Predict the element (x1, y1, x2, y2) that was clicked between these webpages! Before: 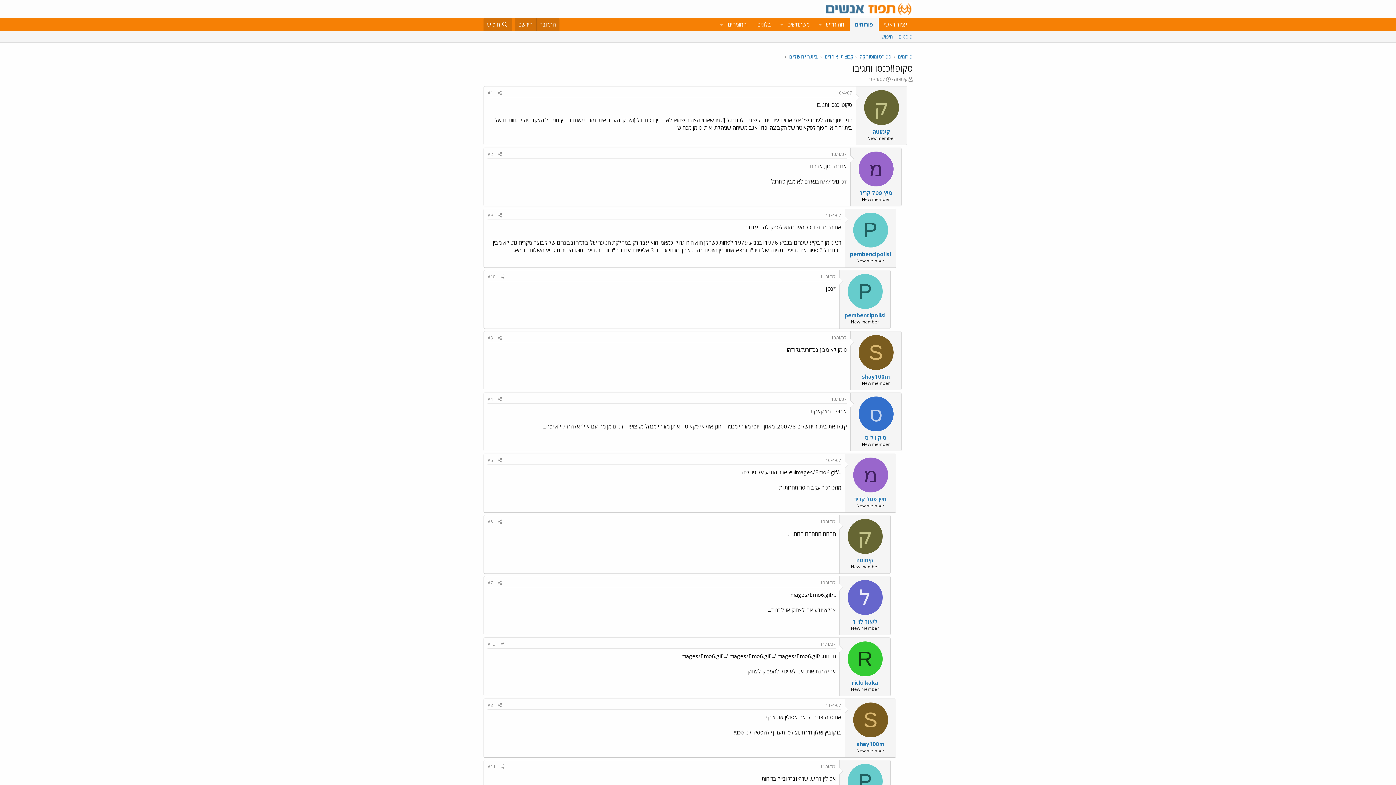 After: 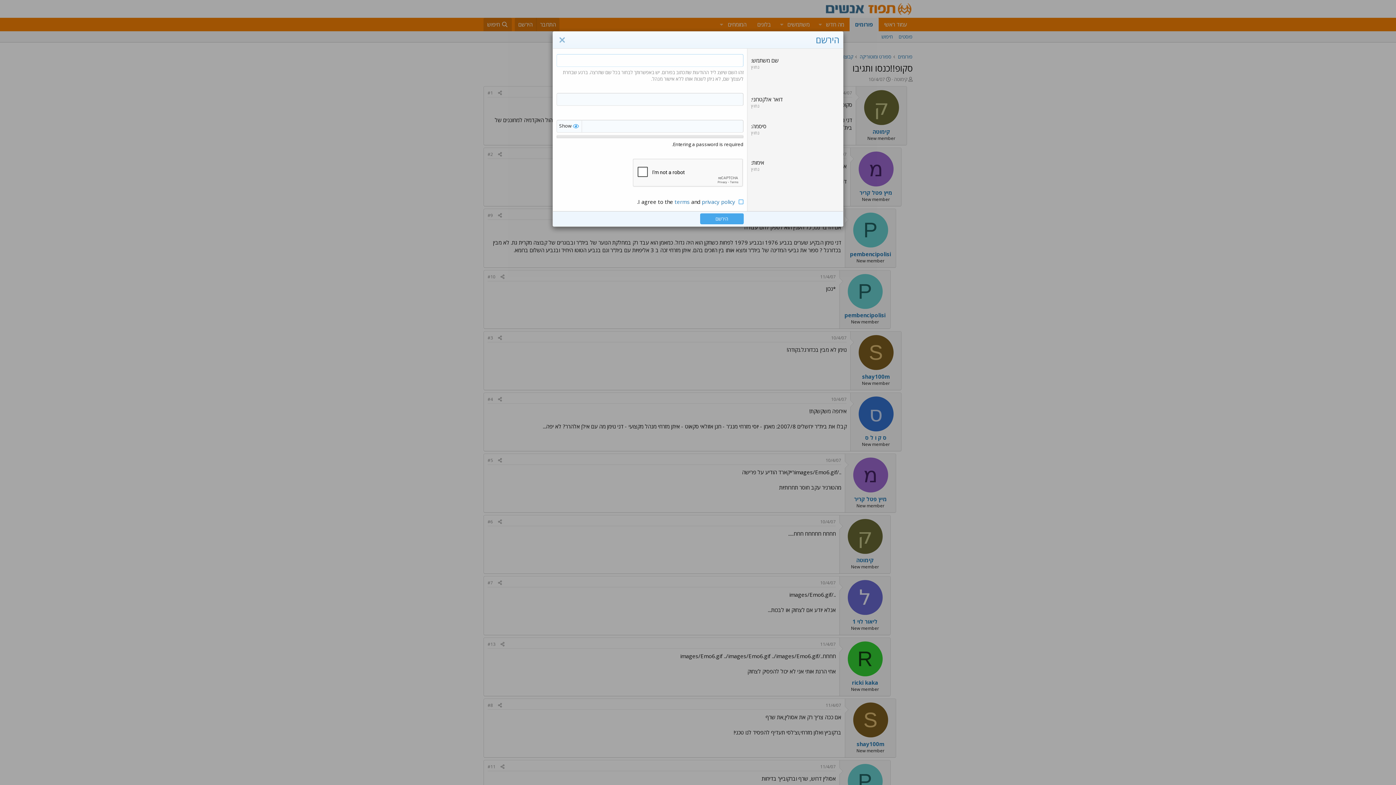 Action: label: הירשם bbox: (514, 17, 536, 31)